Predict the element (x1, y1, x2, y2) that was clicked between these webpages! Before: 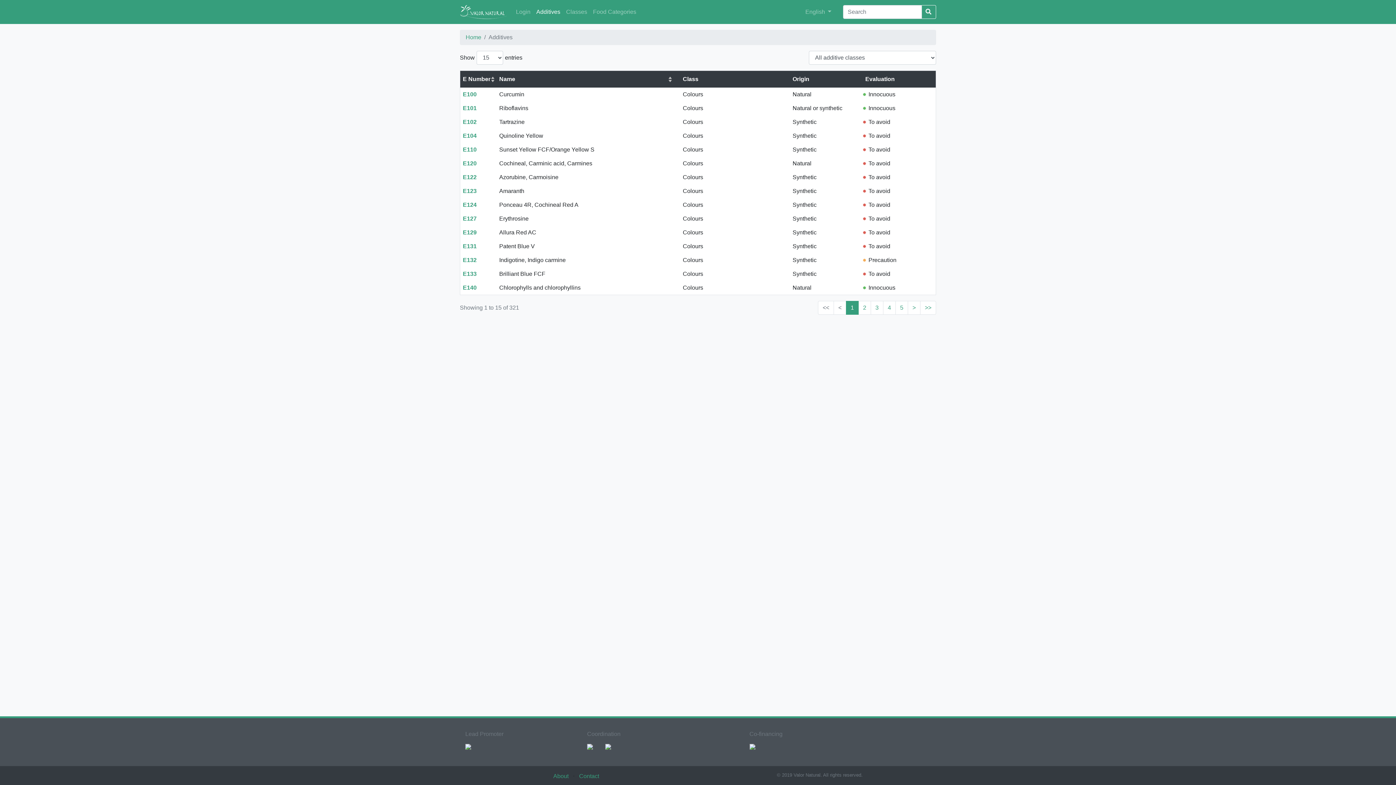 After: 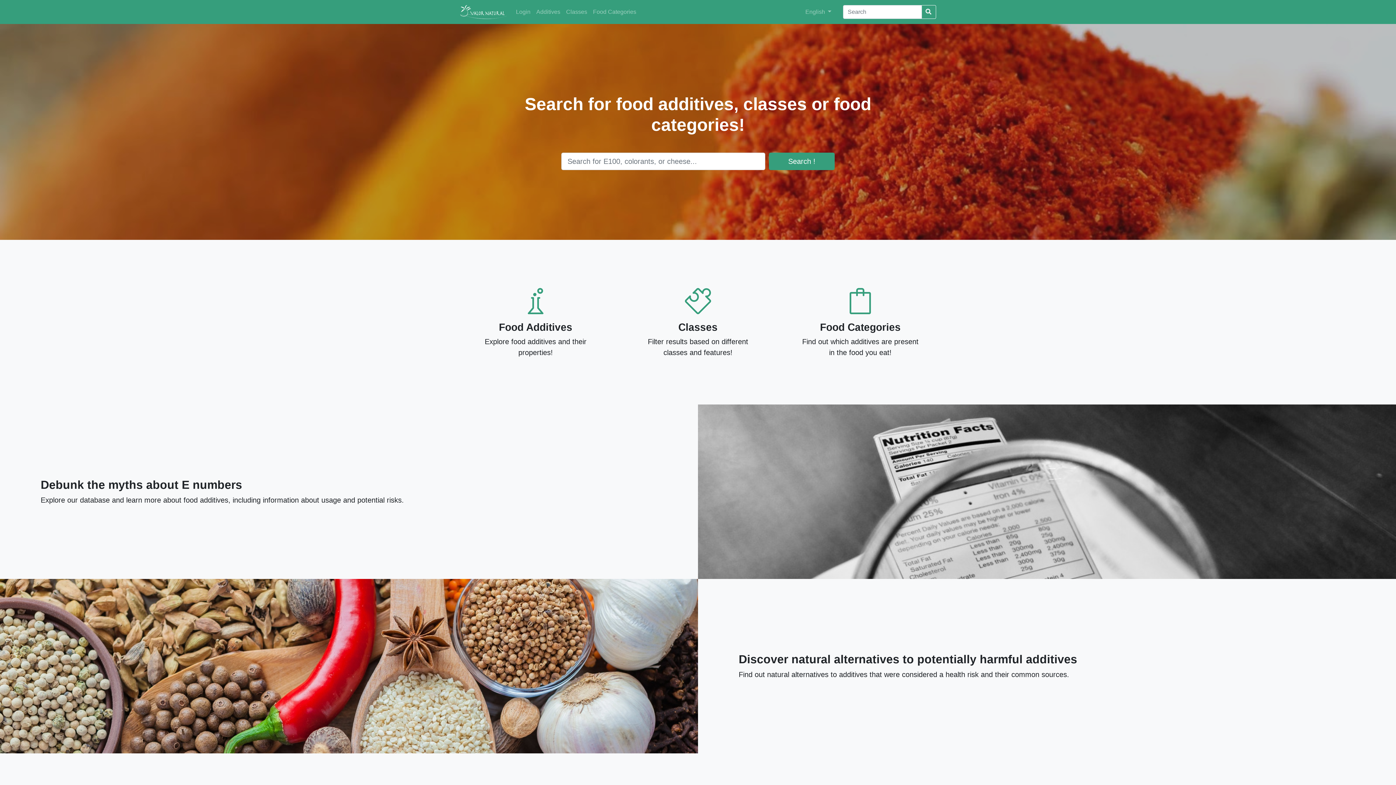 Action: bbox: (460, 2, 507, 21)